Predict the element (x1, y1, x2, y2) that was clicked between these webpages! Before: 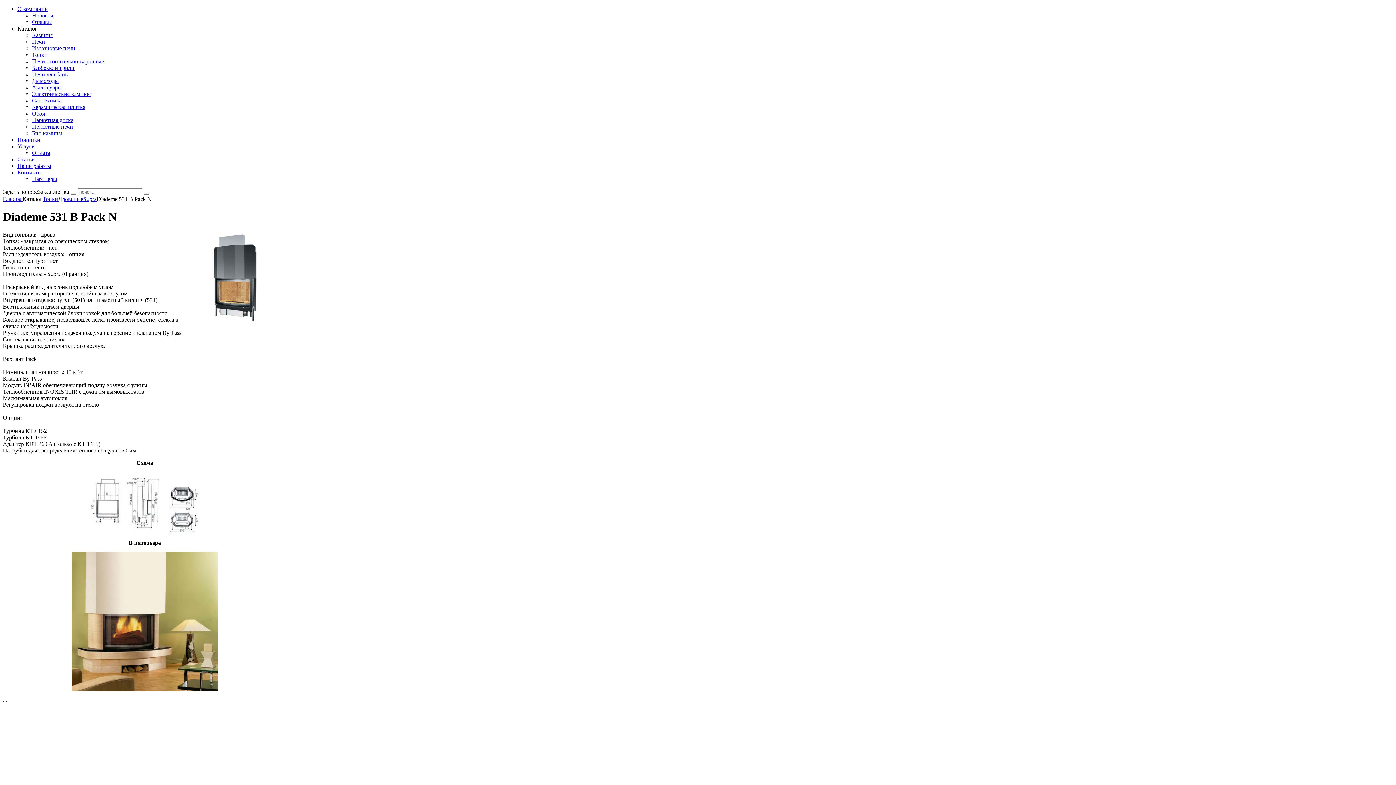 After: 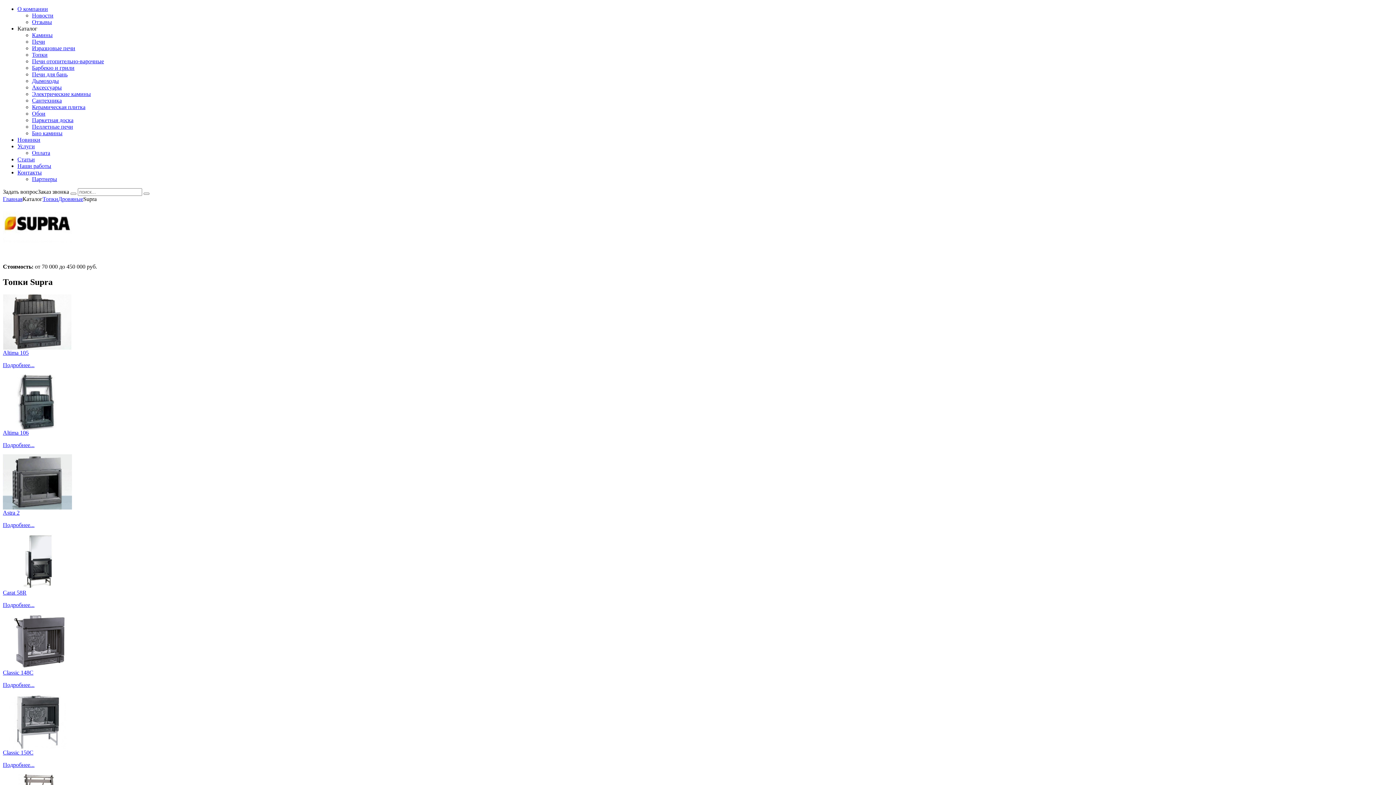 Action: label: Supra bbox: (83, 196, 96, 202)